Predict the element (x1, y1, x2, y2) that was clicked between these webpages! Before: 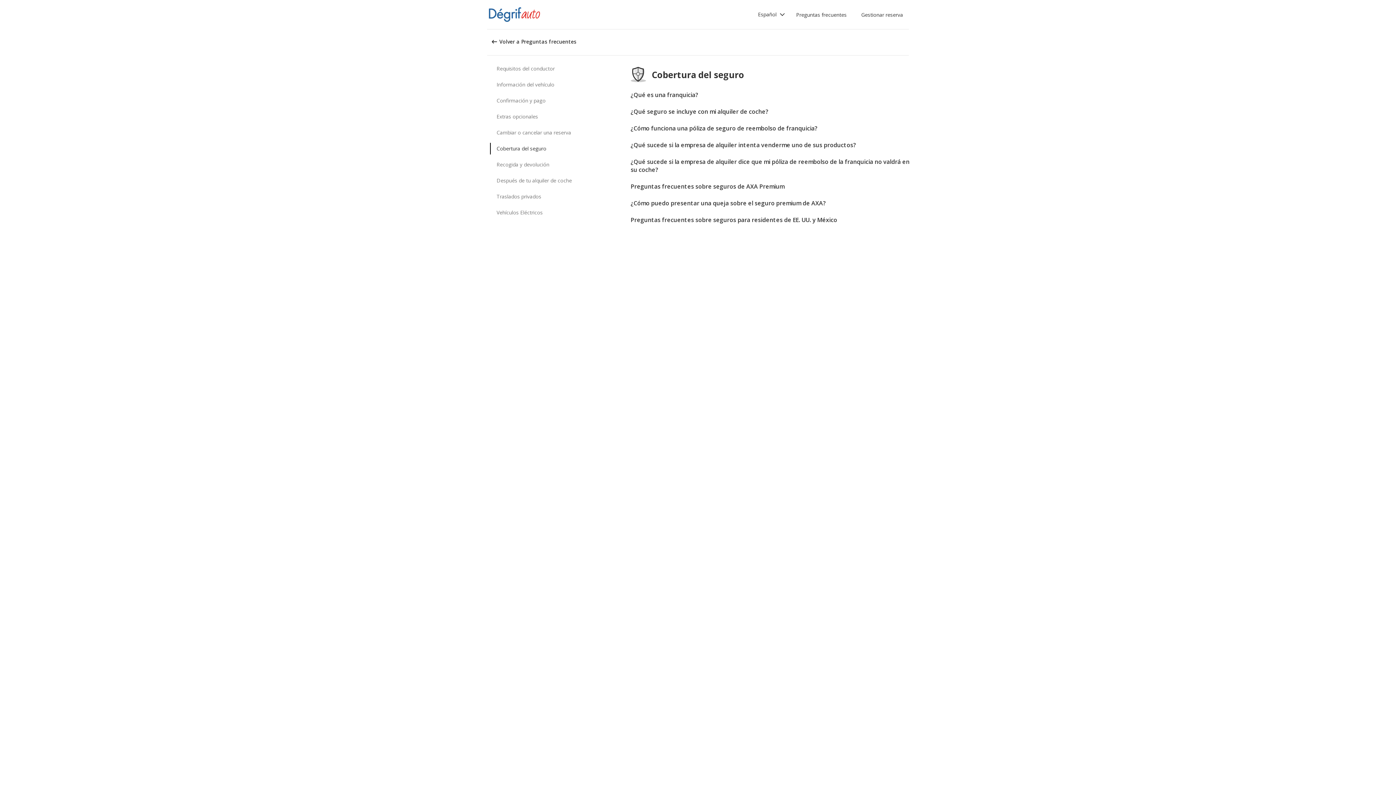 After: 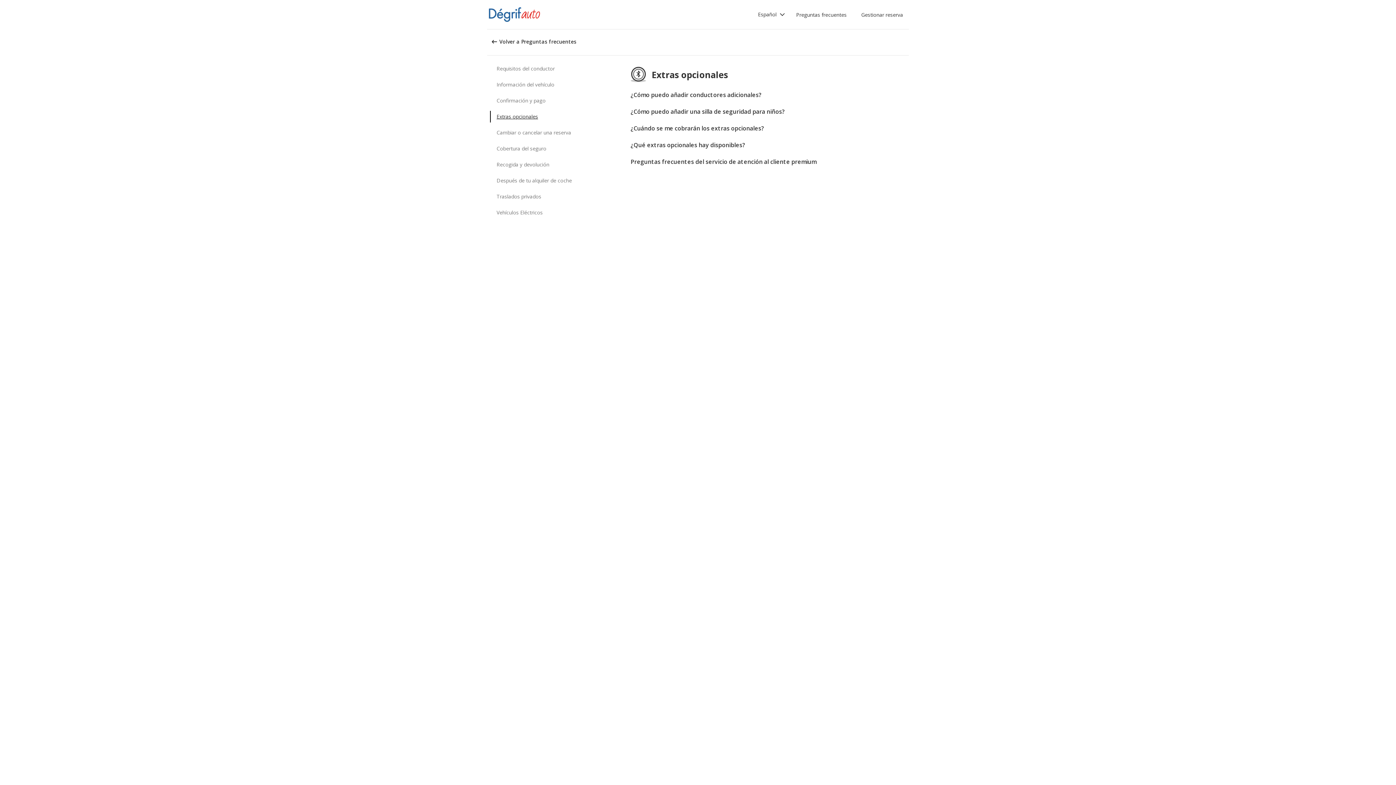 Action: label: Extras opcionales bbox: (490, 110, 630, 122)